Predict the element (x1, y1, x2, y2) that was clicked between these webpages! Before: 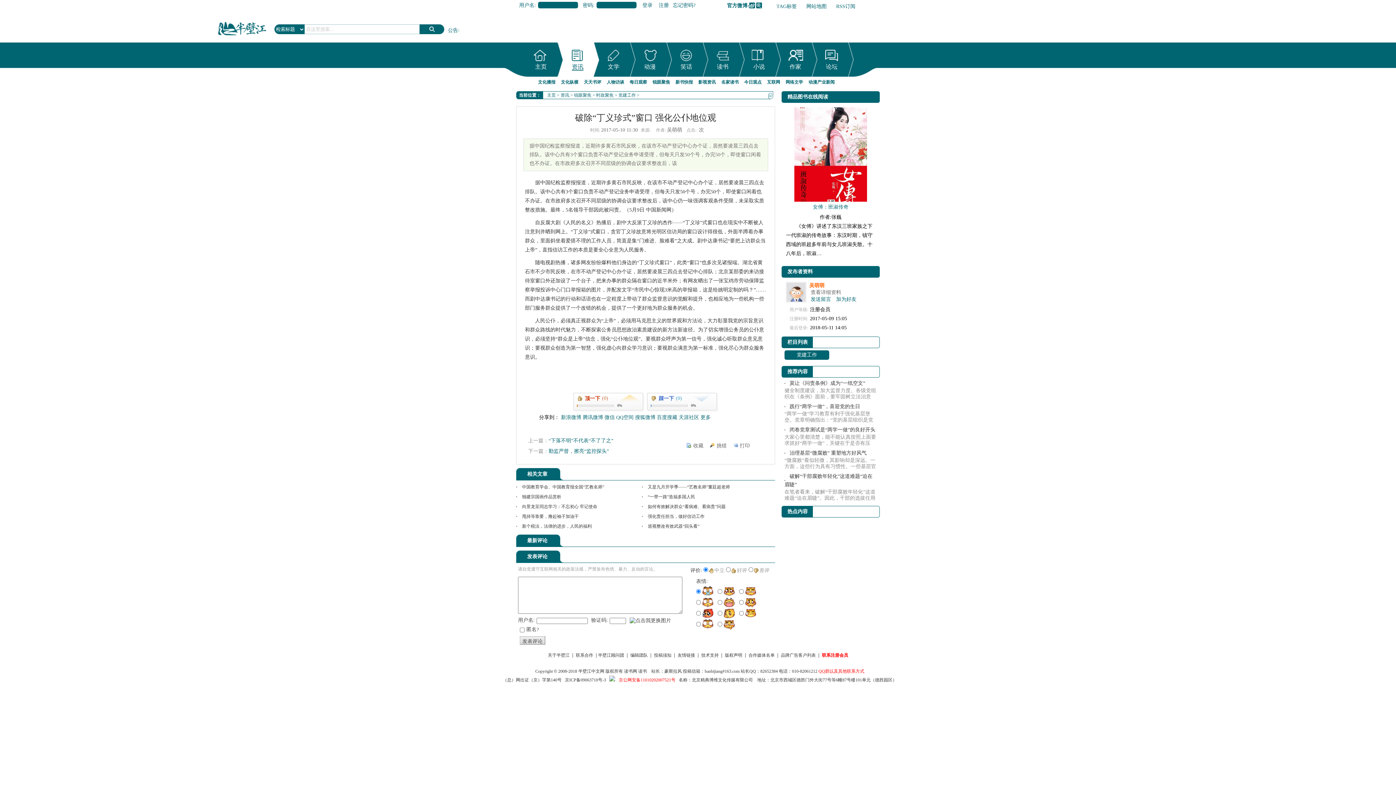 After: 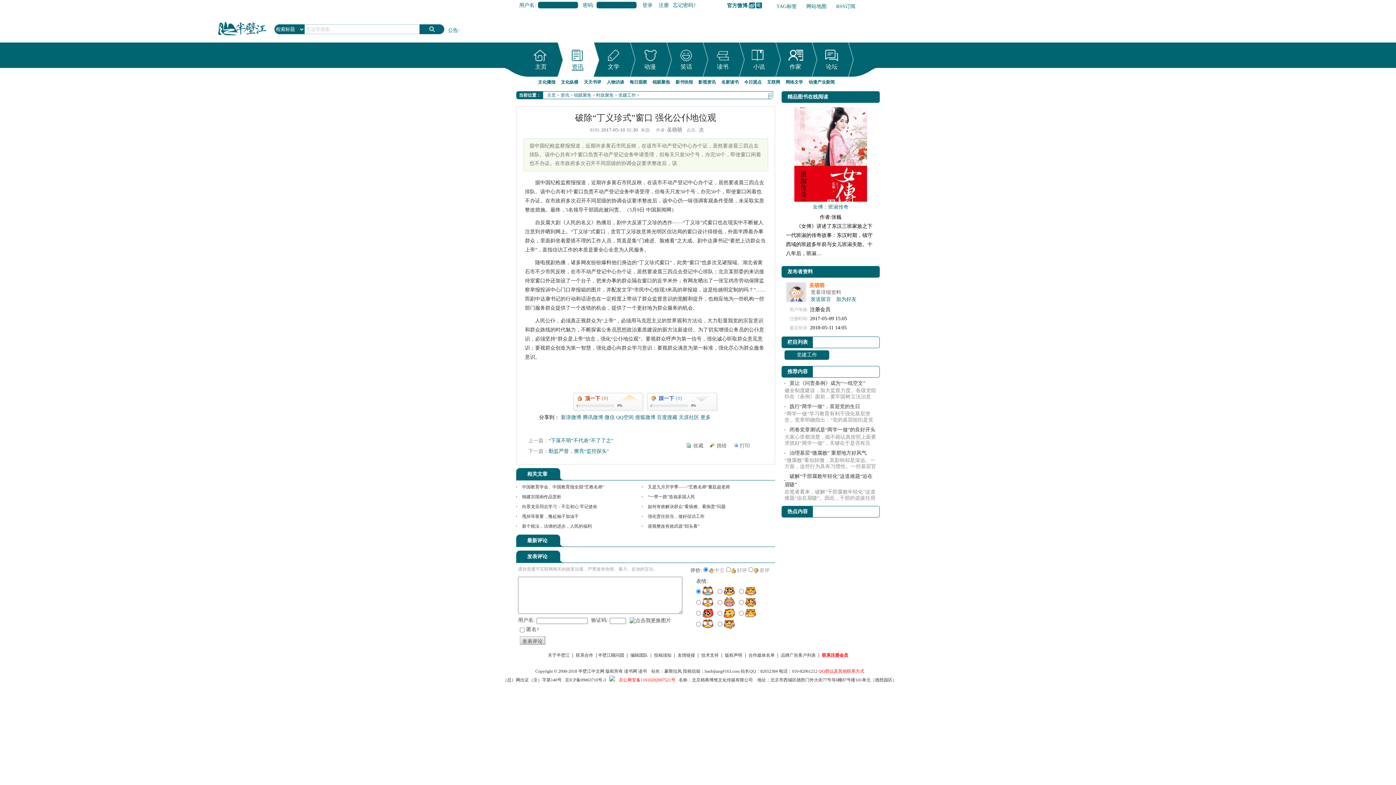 Action: label: 更多 bbox: (700, 414, 710, 420)